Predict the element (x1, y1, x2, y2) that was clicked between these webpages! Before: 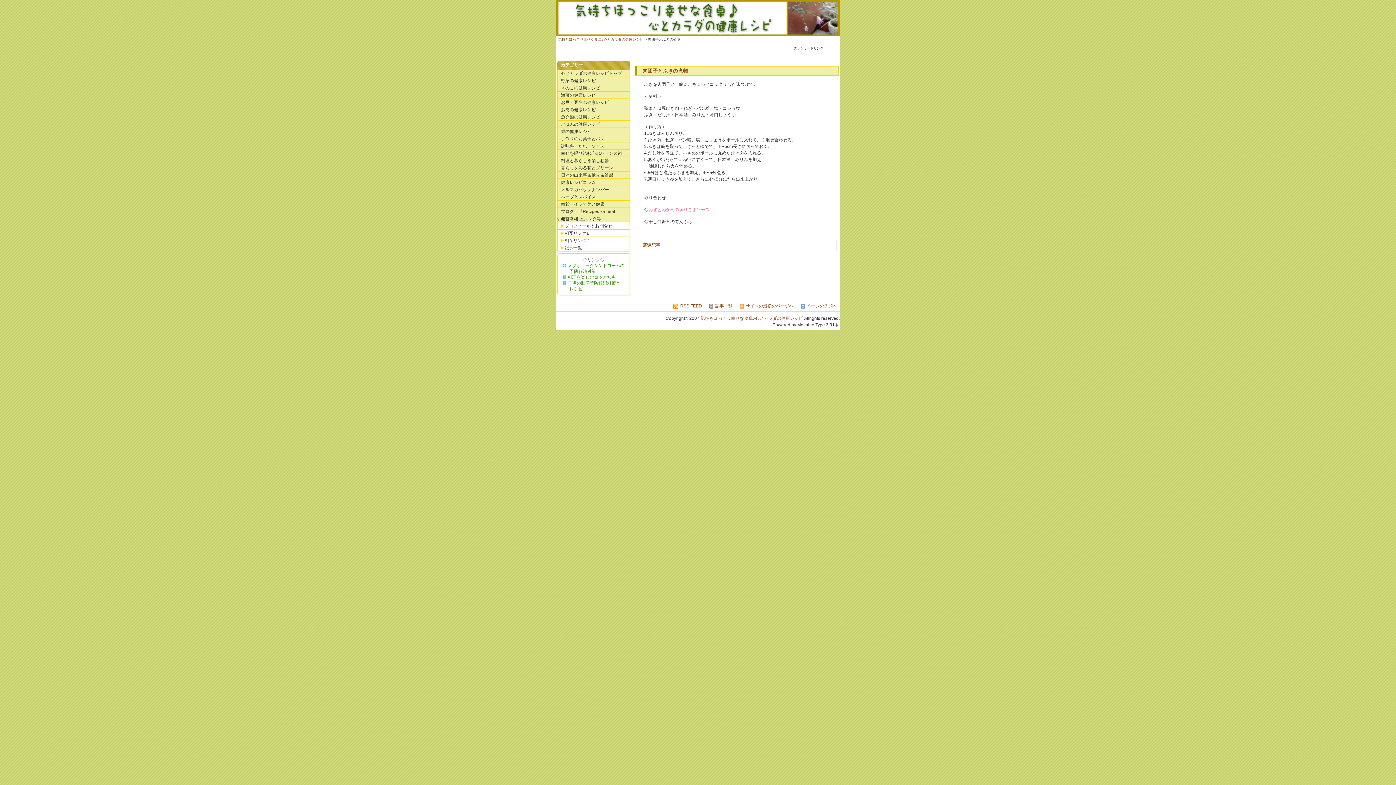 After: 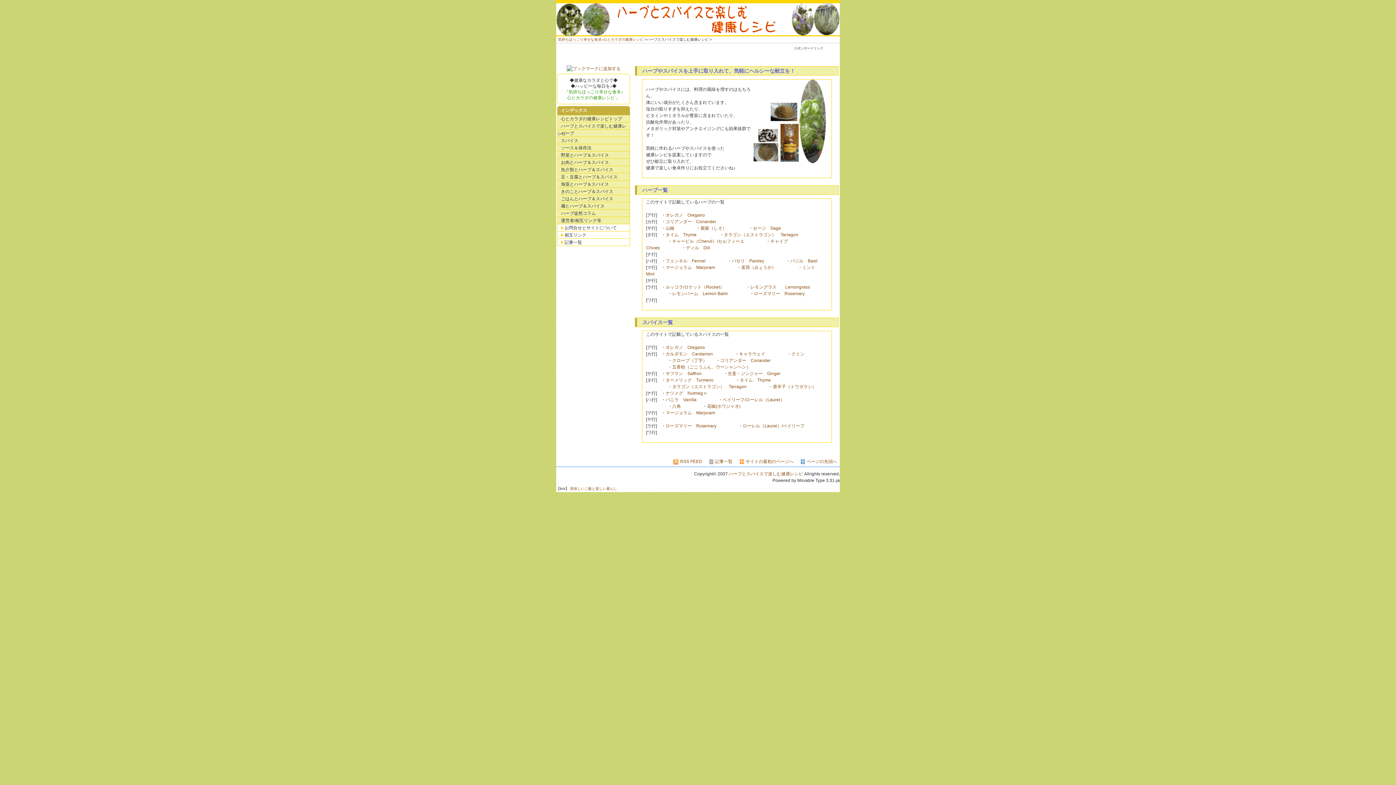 Action: label: ハーブとスパイス bbox: (557, 193, 630, 200)